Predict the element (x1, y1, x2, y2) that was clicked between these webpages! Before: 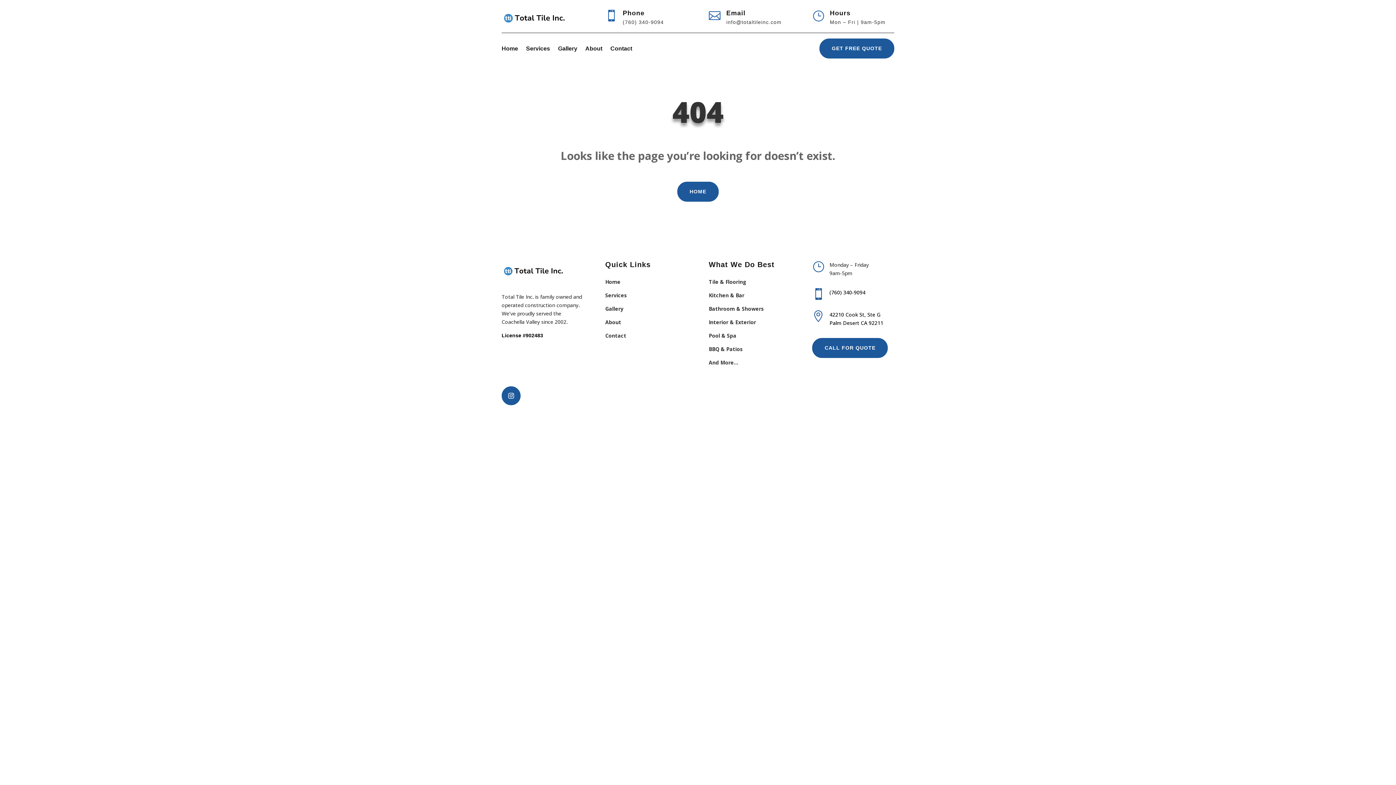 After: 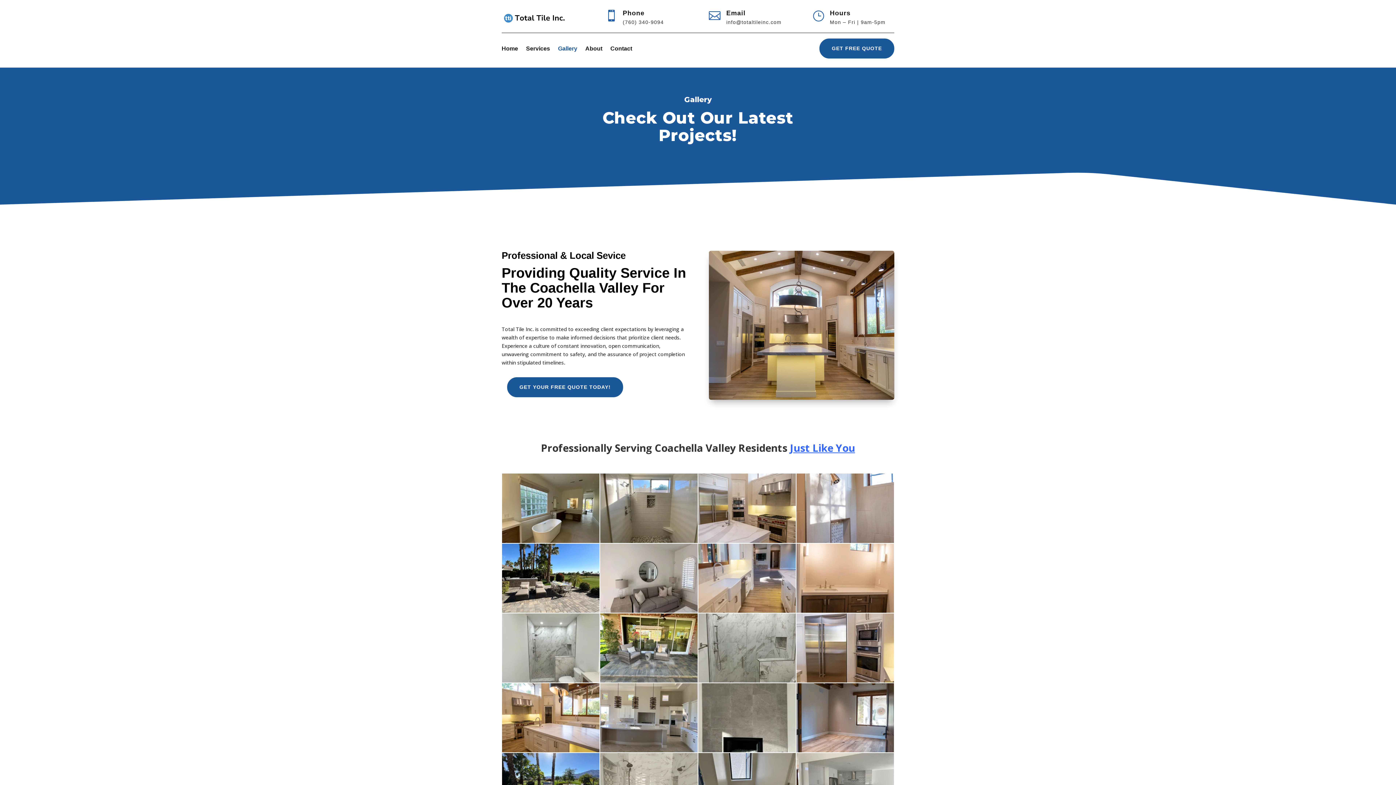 Action: label: Gallery bbox: (605, 305, 623, 312)